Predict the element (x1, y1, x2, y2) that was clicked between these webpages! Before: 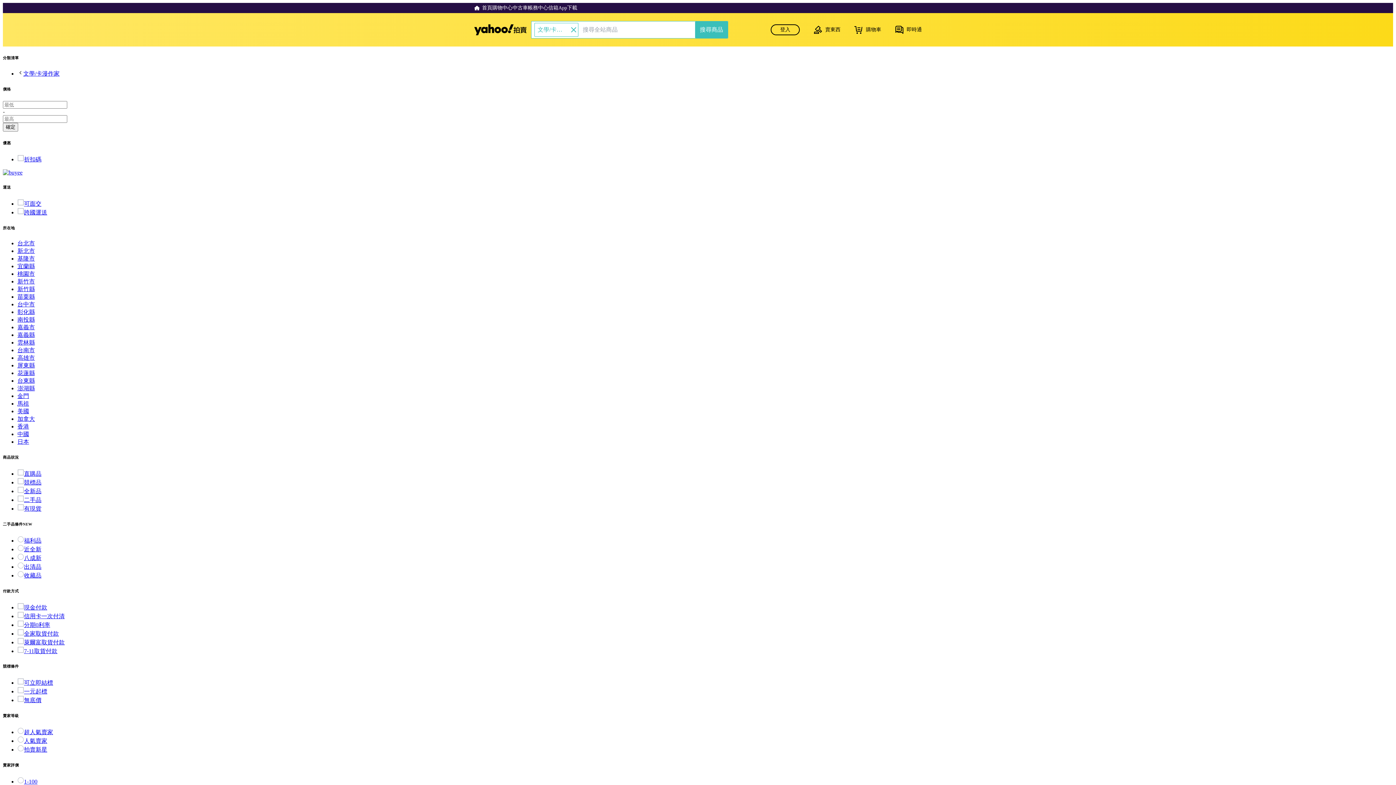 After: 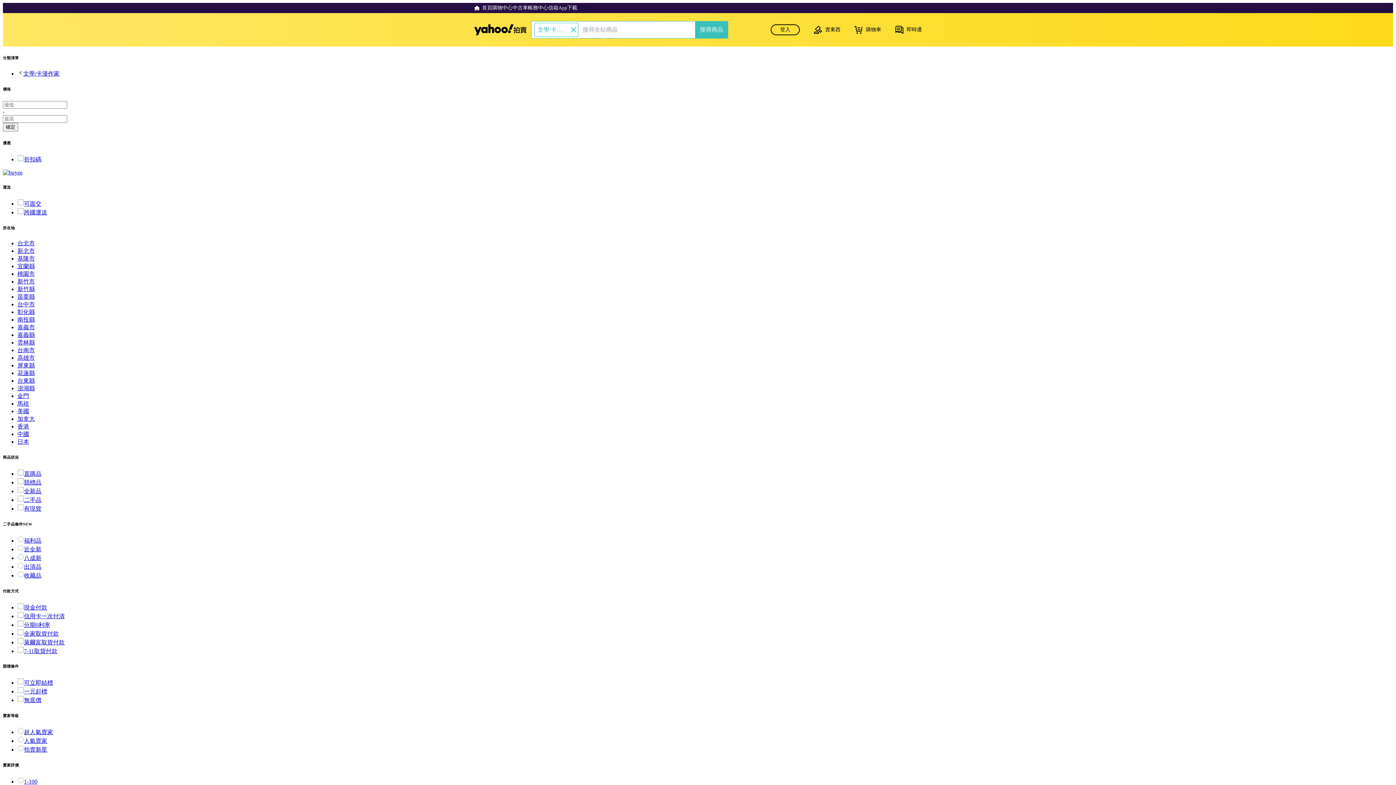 Action: bbox: (17, 392, 29, 399) label: 金門